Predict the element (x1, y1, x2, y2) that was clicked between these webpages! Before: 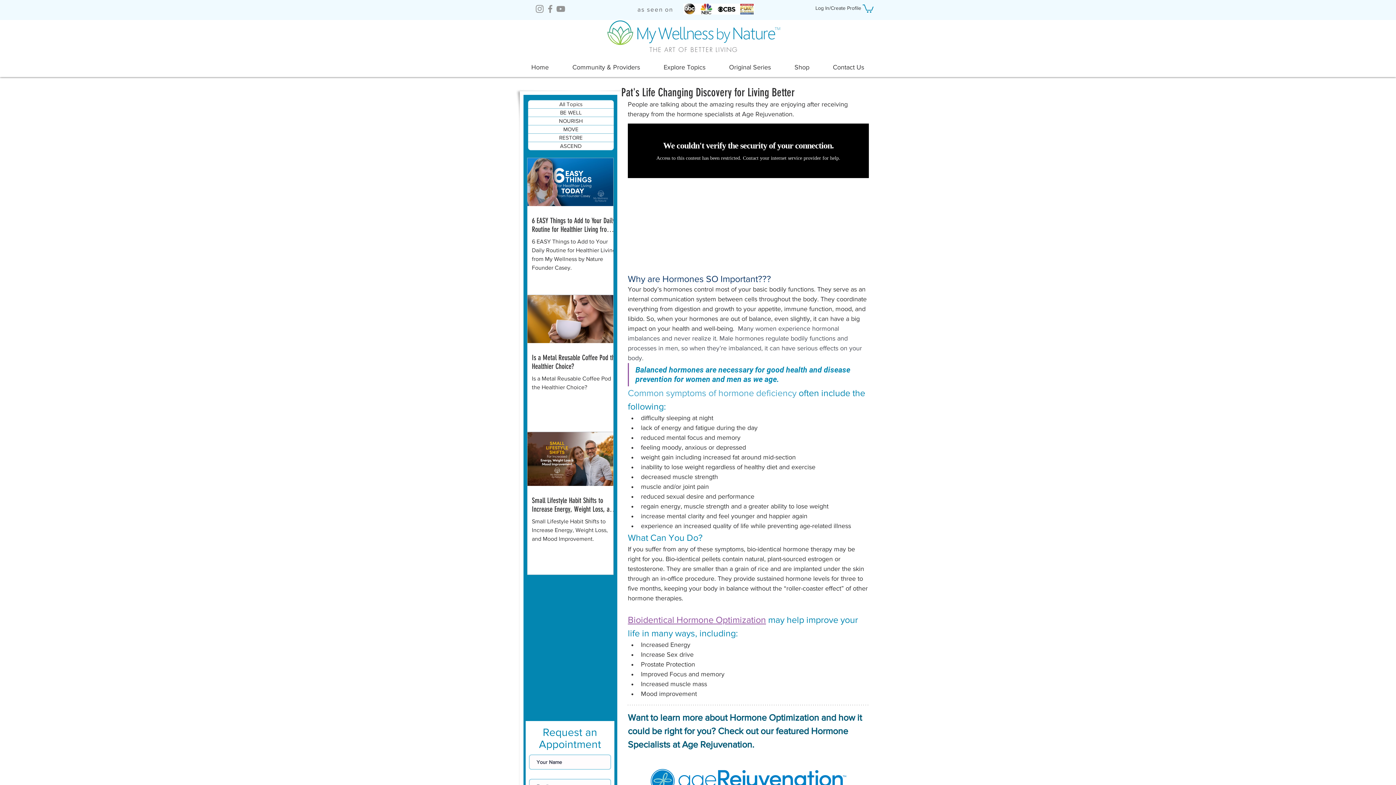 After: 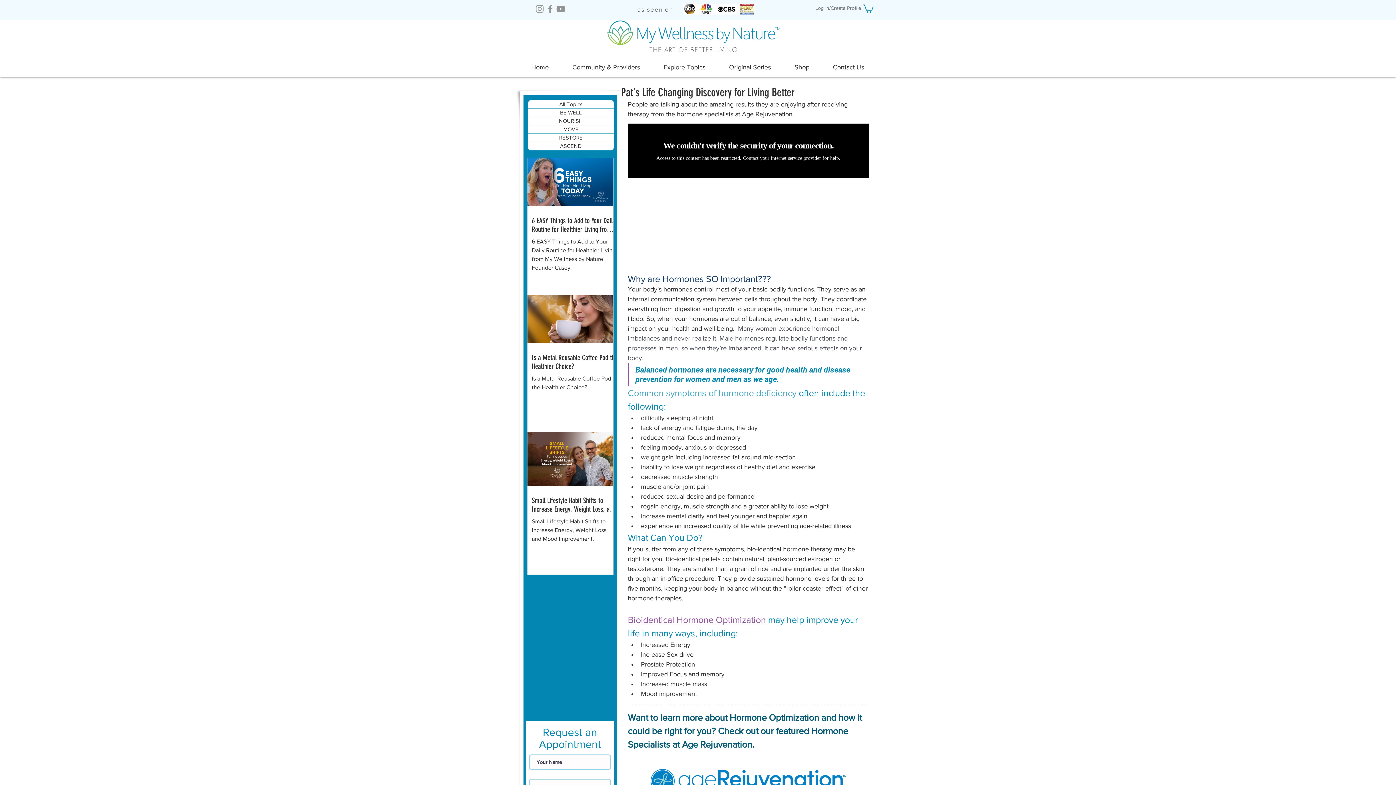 Action: bbox: (797, 2, 857, 14) label: Log In/Create Profile